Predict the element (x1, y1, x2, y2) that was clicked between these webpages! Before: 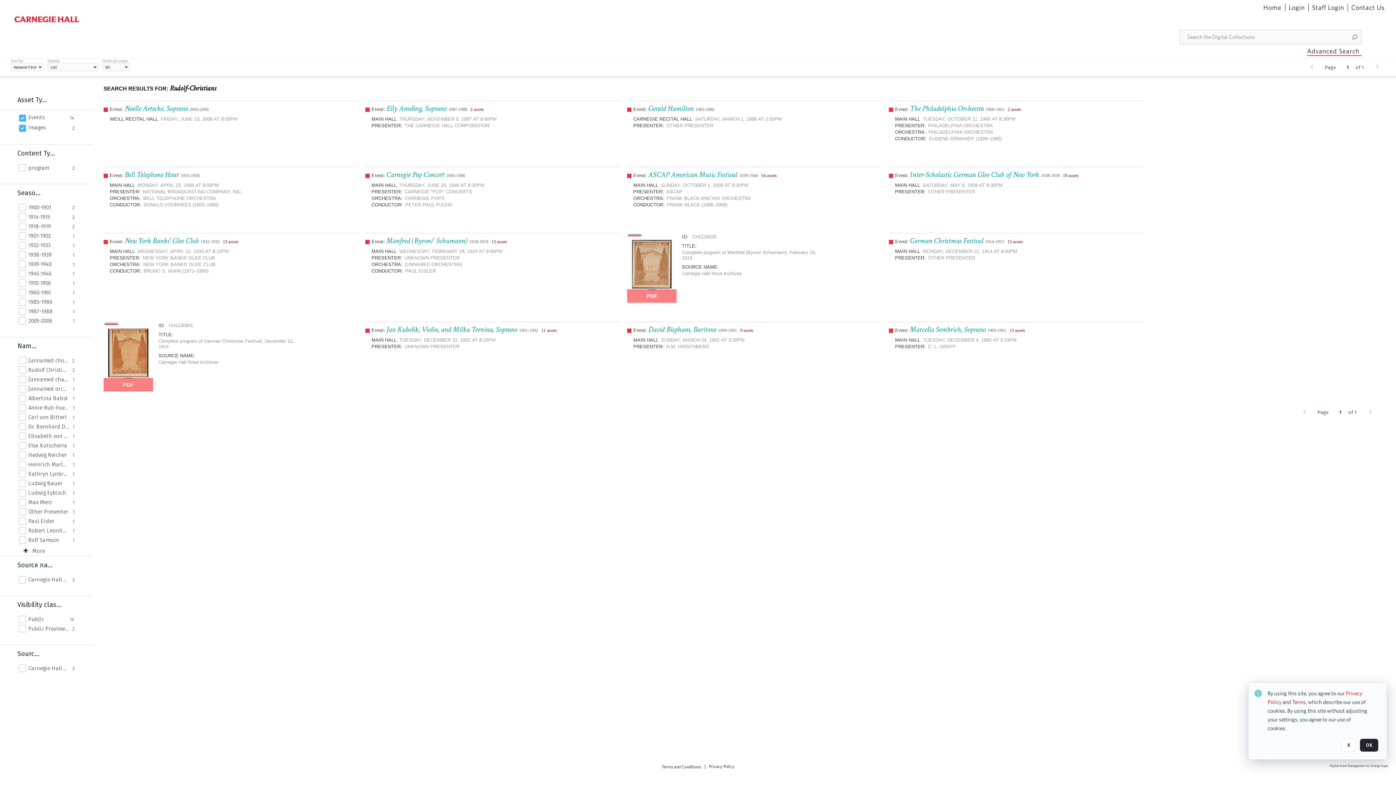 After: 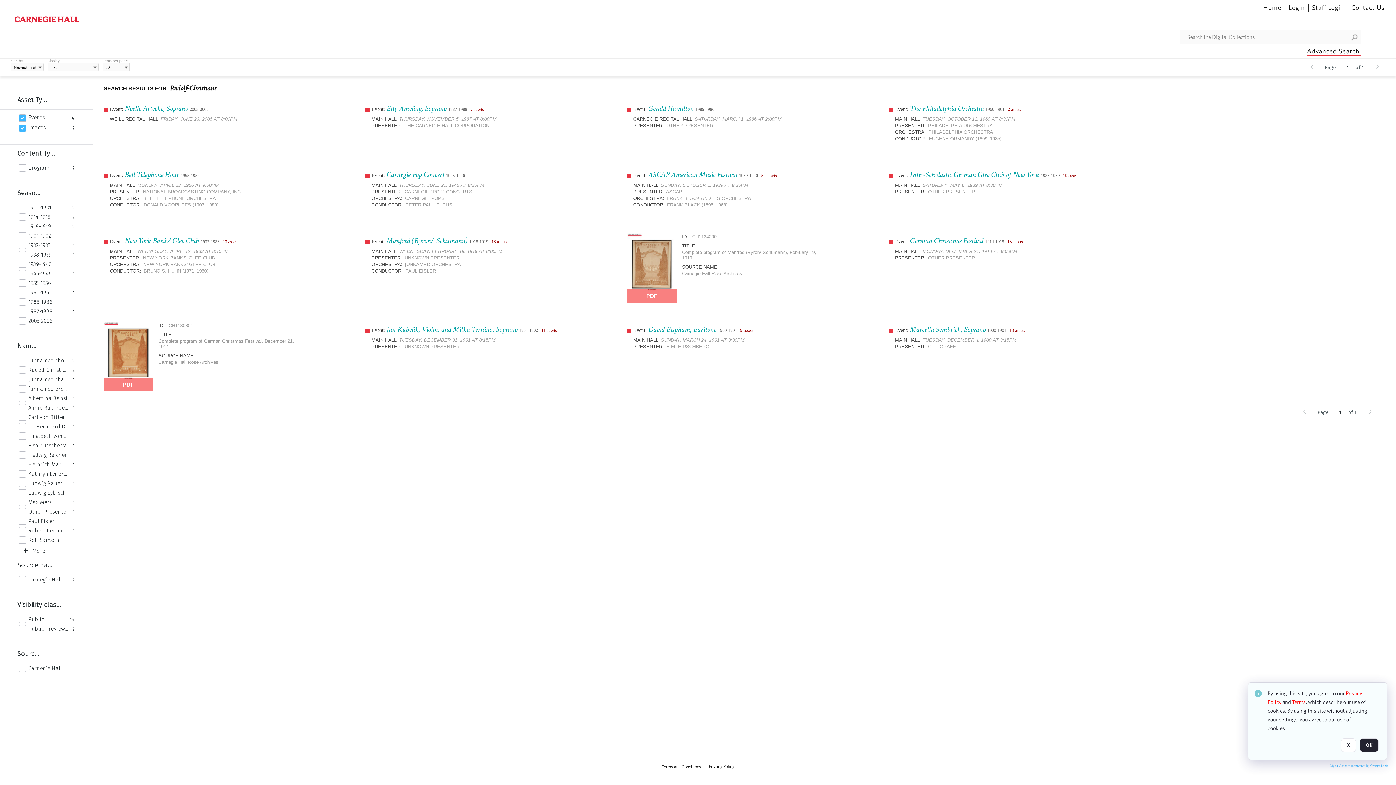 Action: bbox: (1330, 764, 1389, 768) label: Digital Asset Management by Orange Logic